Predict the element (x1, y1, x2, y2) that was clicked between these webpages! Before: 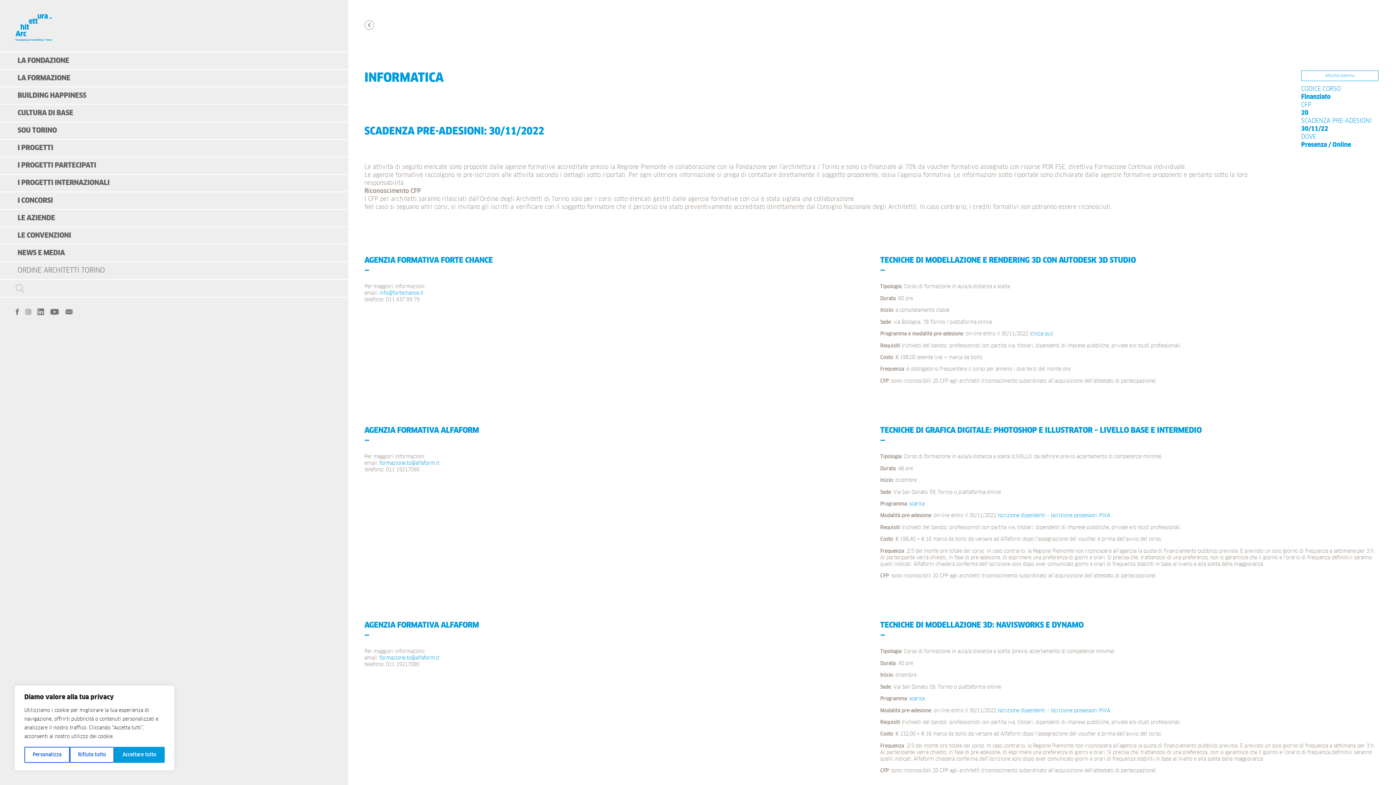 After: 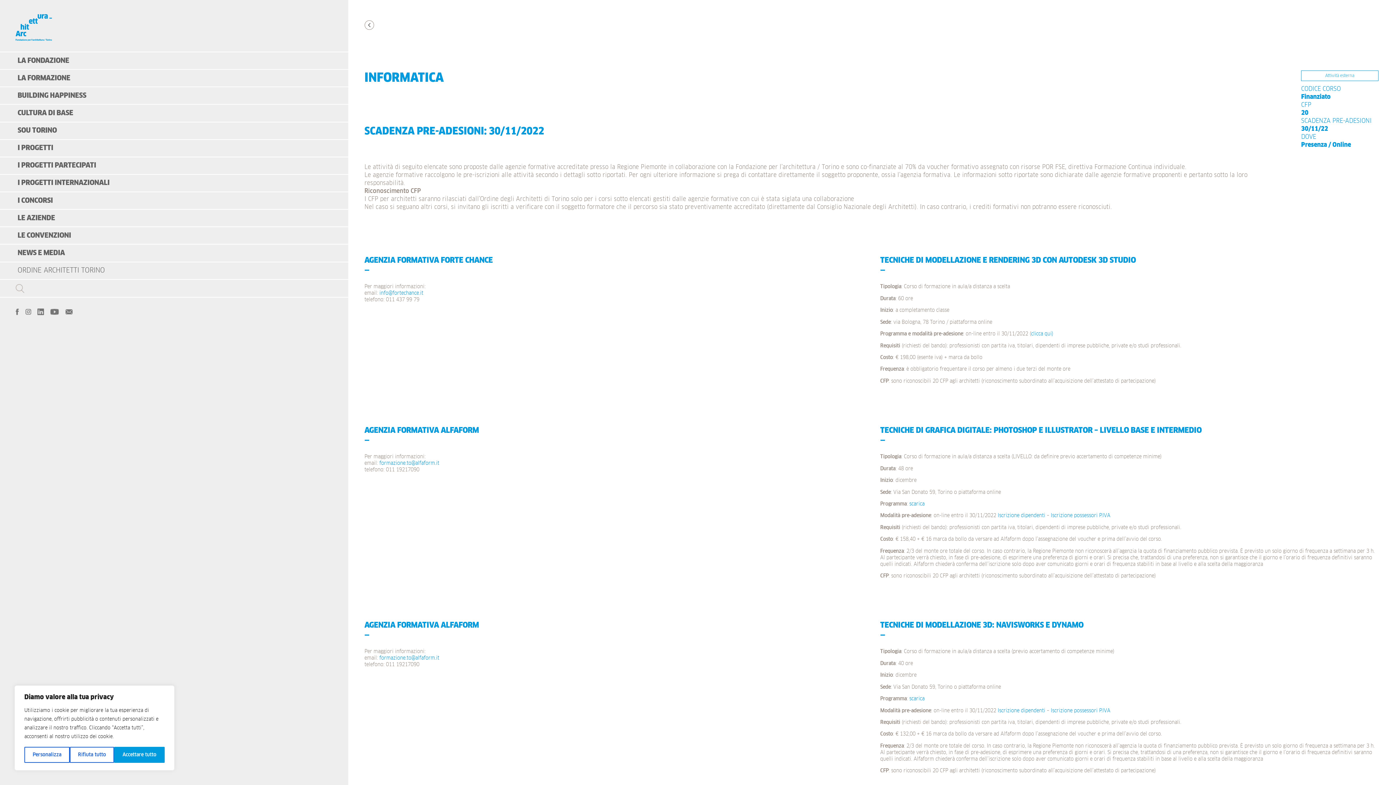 Action: bbox: (1051, 708, 1110, 713) label: Iscrizione possessori P.IVA